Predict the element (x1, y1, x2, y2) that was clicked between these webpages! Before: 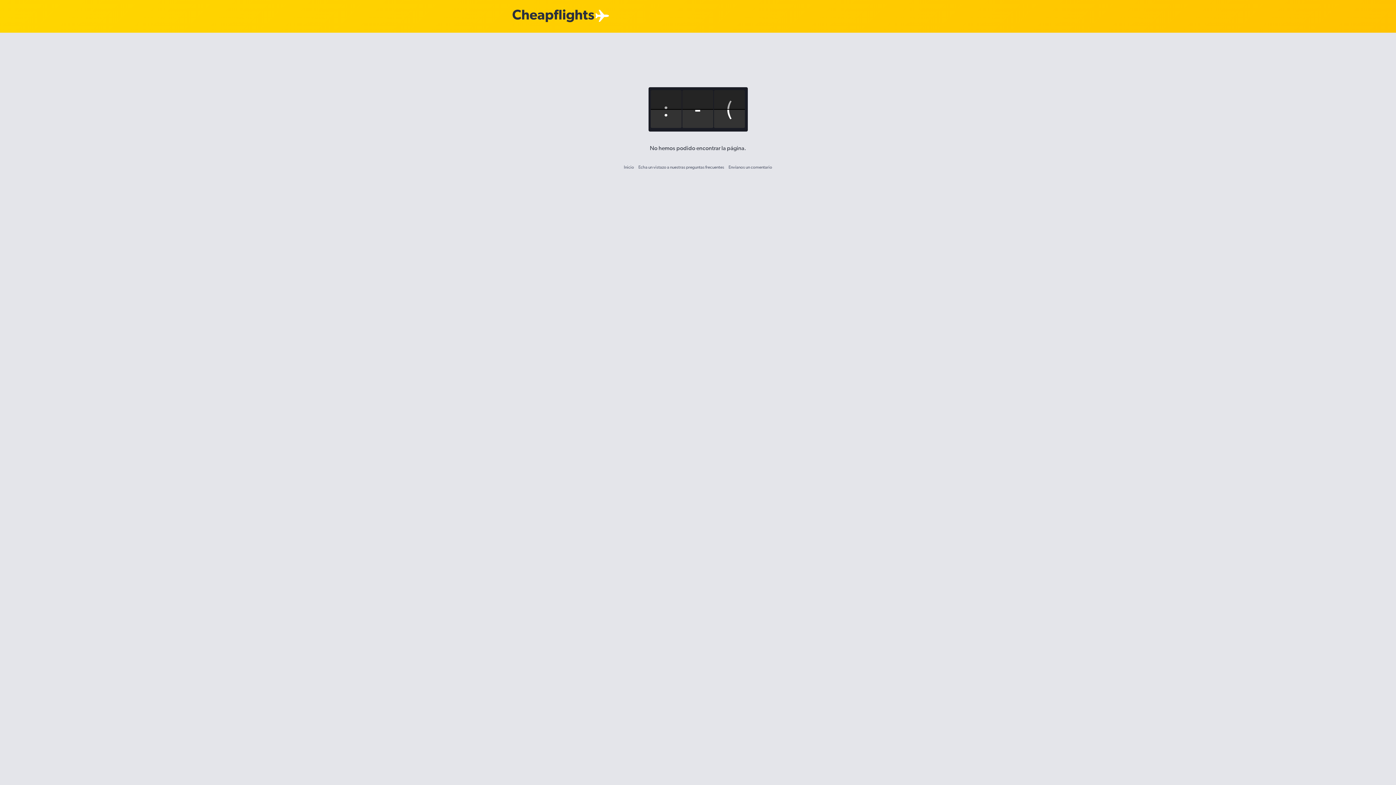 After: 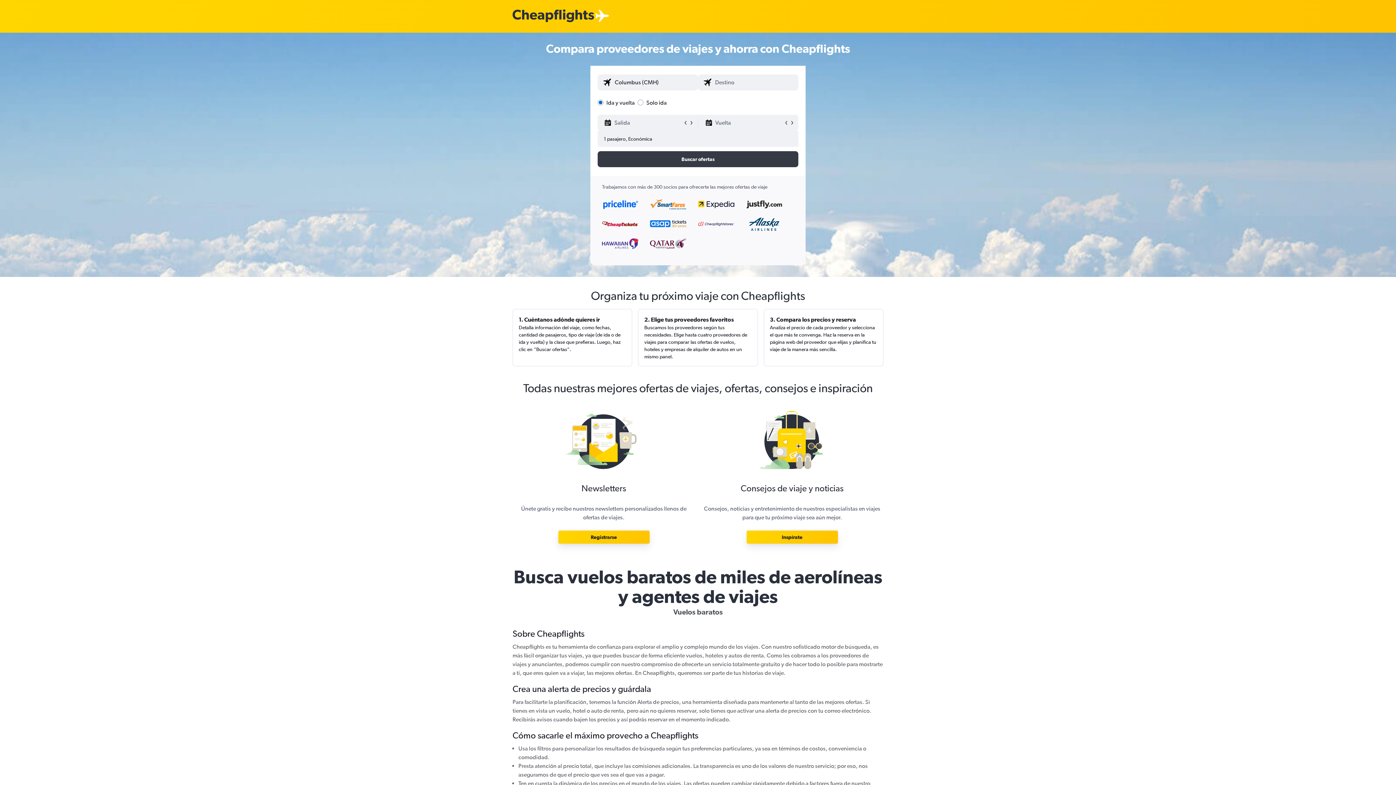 Action: bbox: (624, 164, 634, 169) label: Inicio